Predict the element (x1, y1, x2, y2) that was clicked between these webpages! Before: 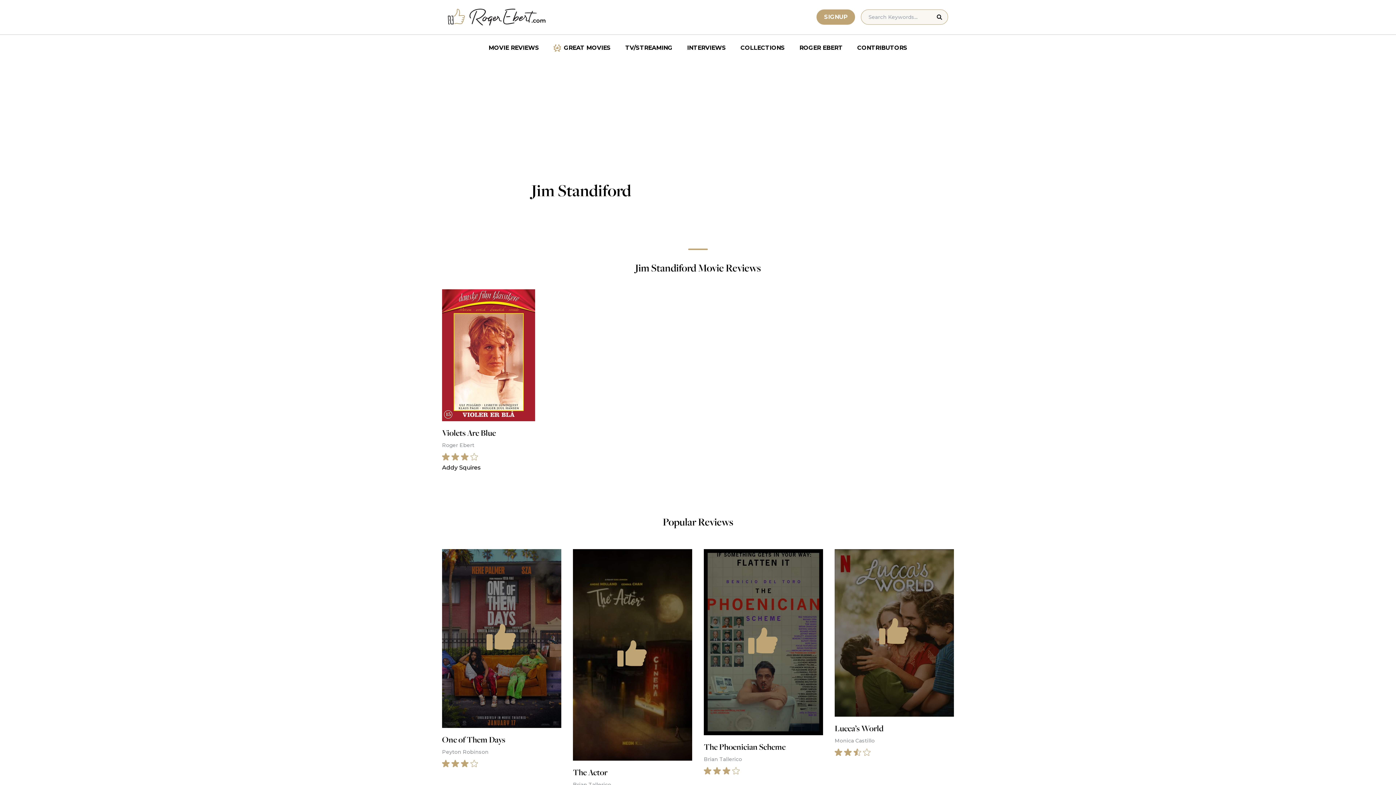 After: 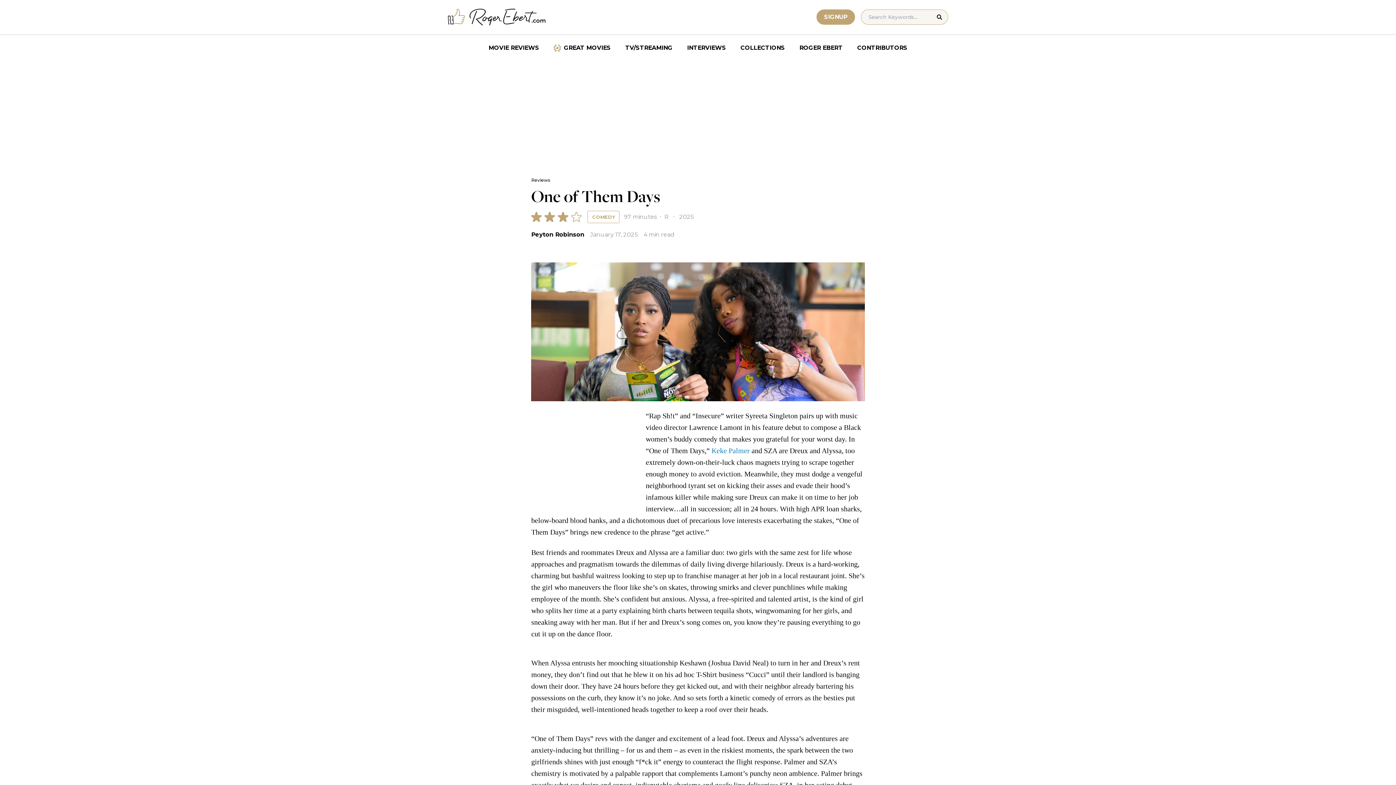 Action: label: One of Them Days
Peyton Robinson bbox: (442, 549, 561, 767)